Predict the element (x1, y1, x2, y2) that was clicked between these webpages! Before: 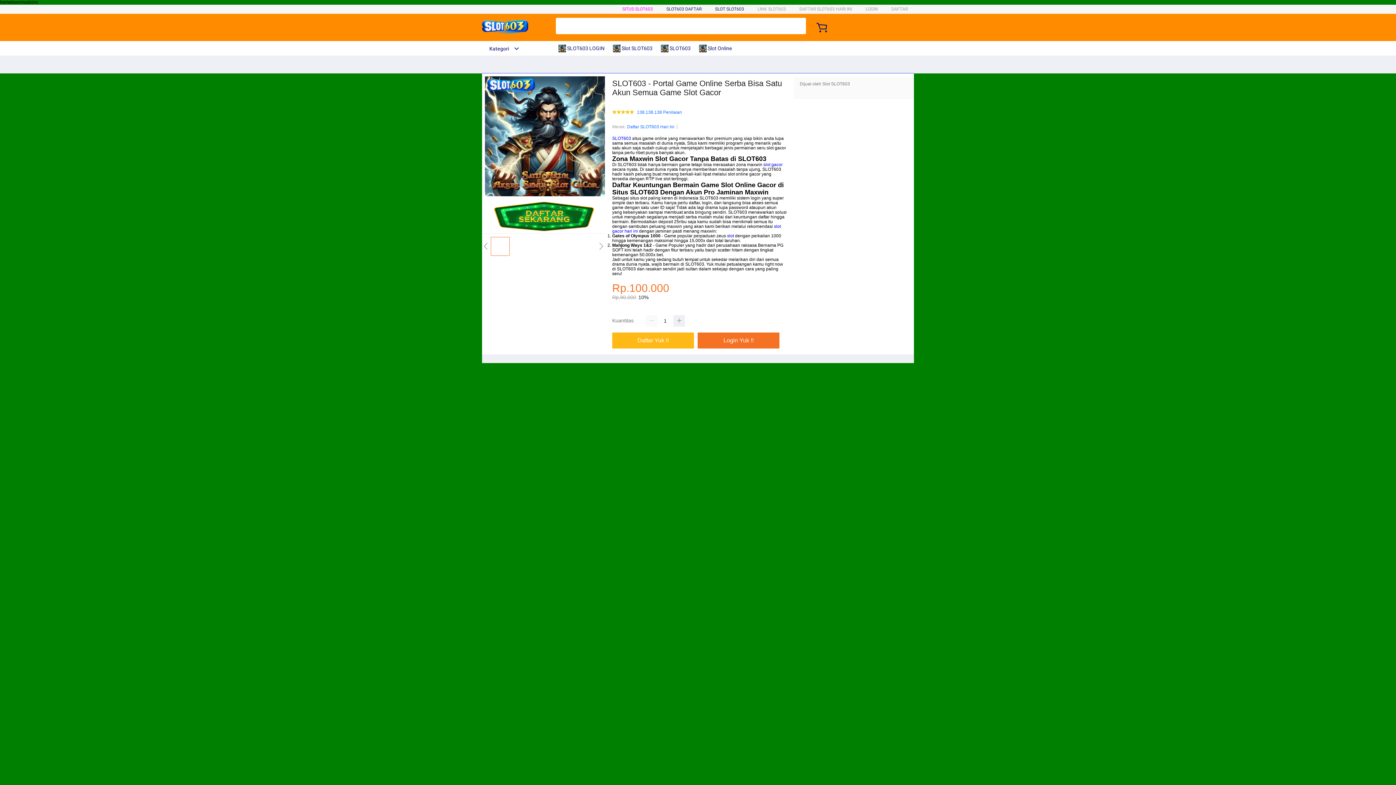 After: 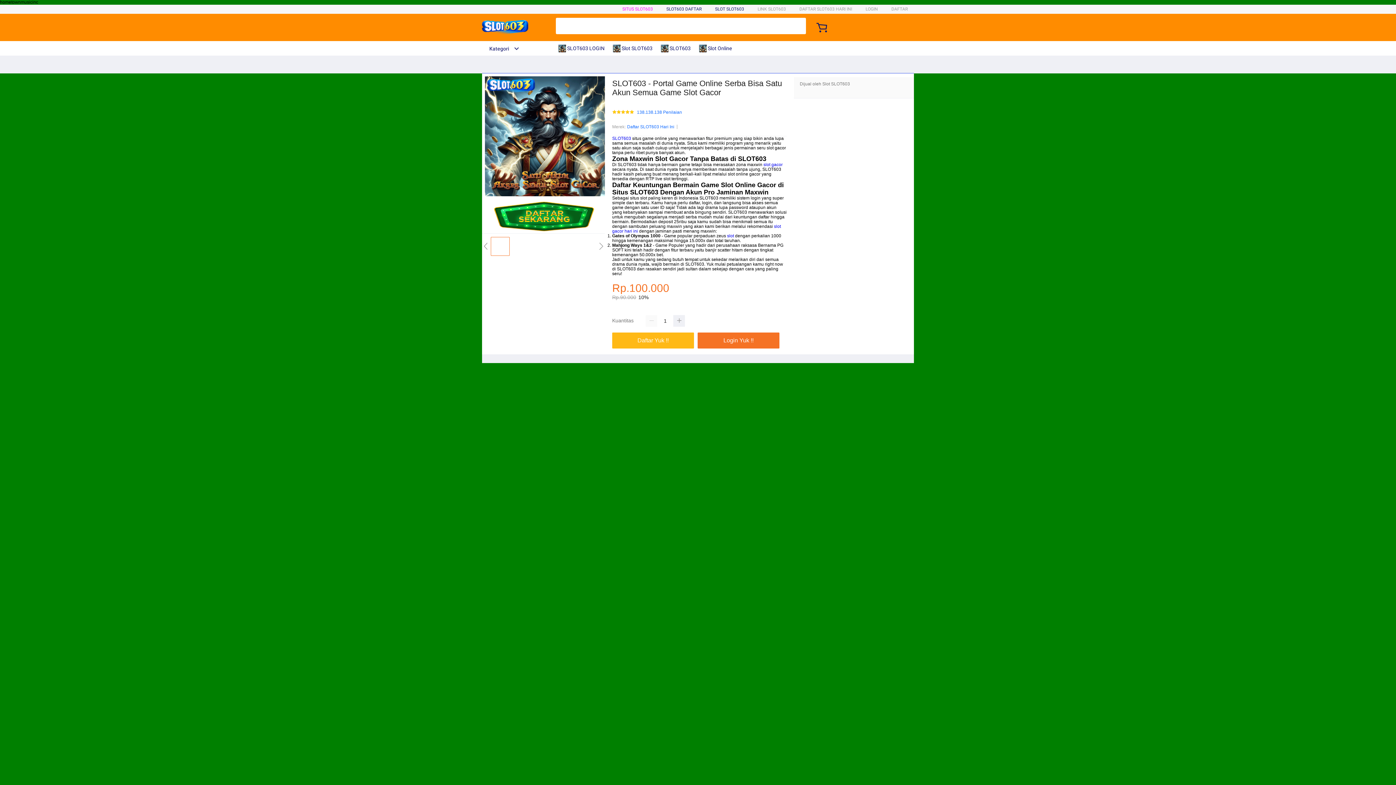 Action: label: SLOT SLOT603 bbox: (715, 6, 744, 11)